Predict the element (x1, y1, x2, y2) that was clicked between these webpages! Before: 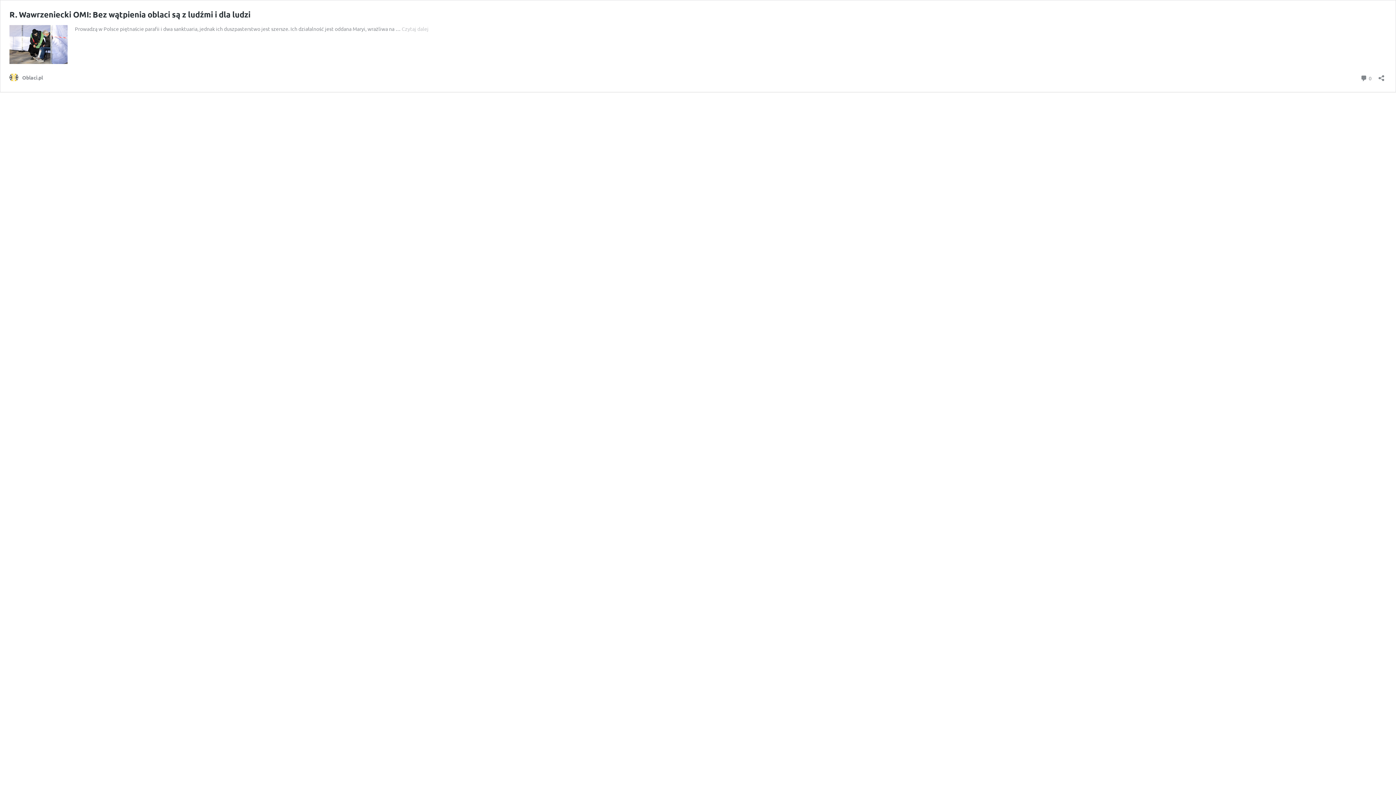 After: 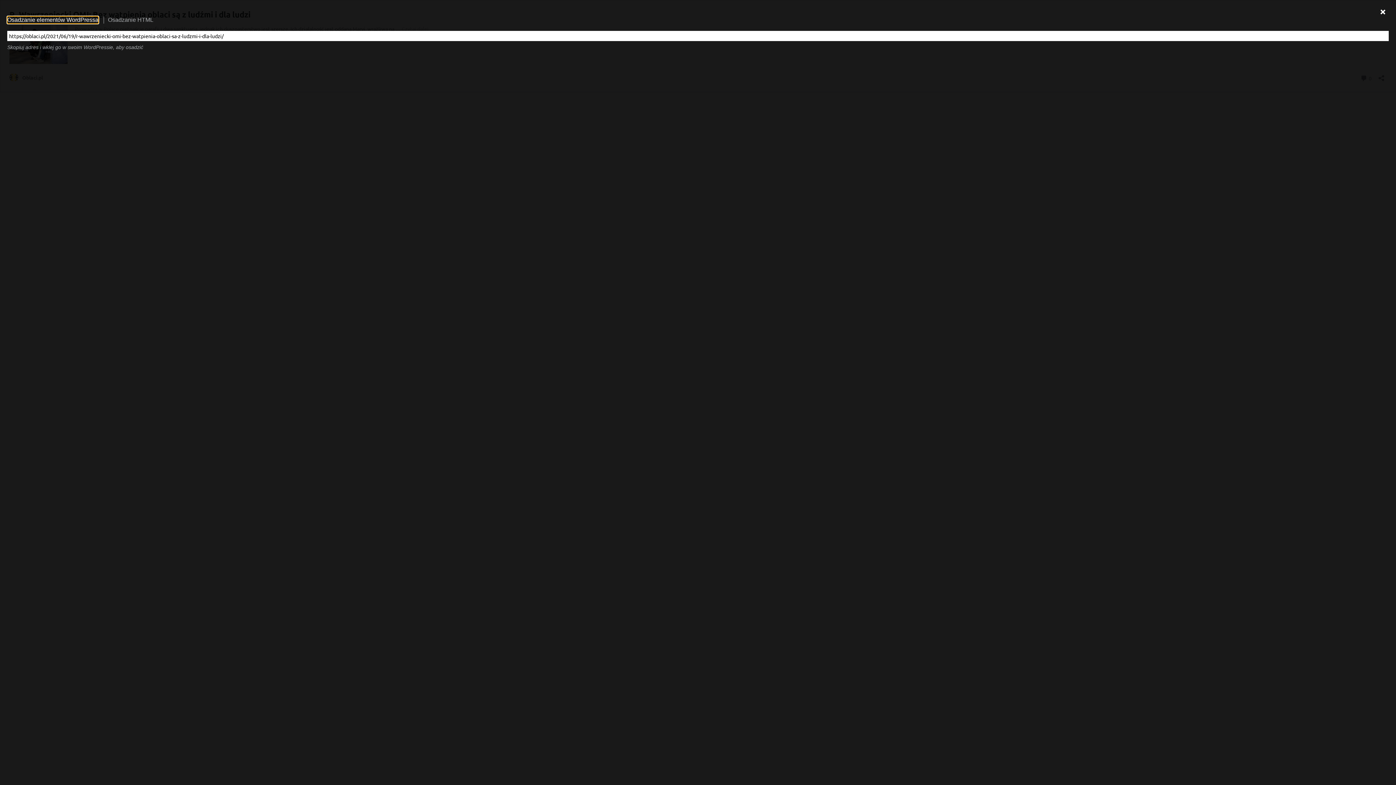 Action: bbox: (1376, 70, 1386, 81) label: Otwórz okienko udostępniania